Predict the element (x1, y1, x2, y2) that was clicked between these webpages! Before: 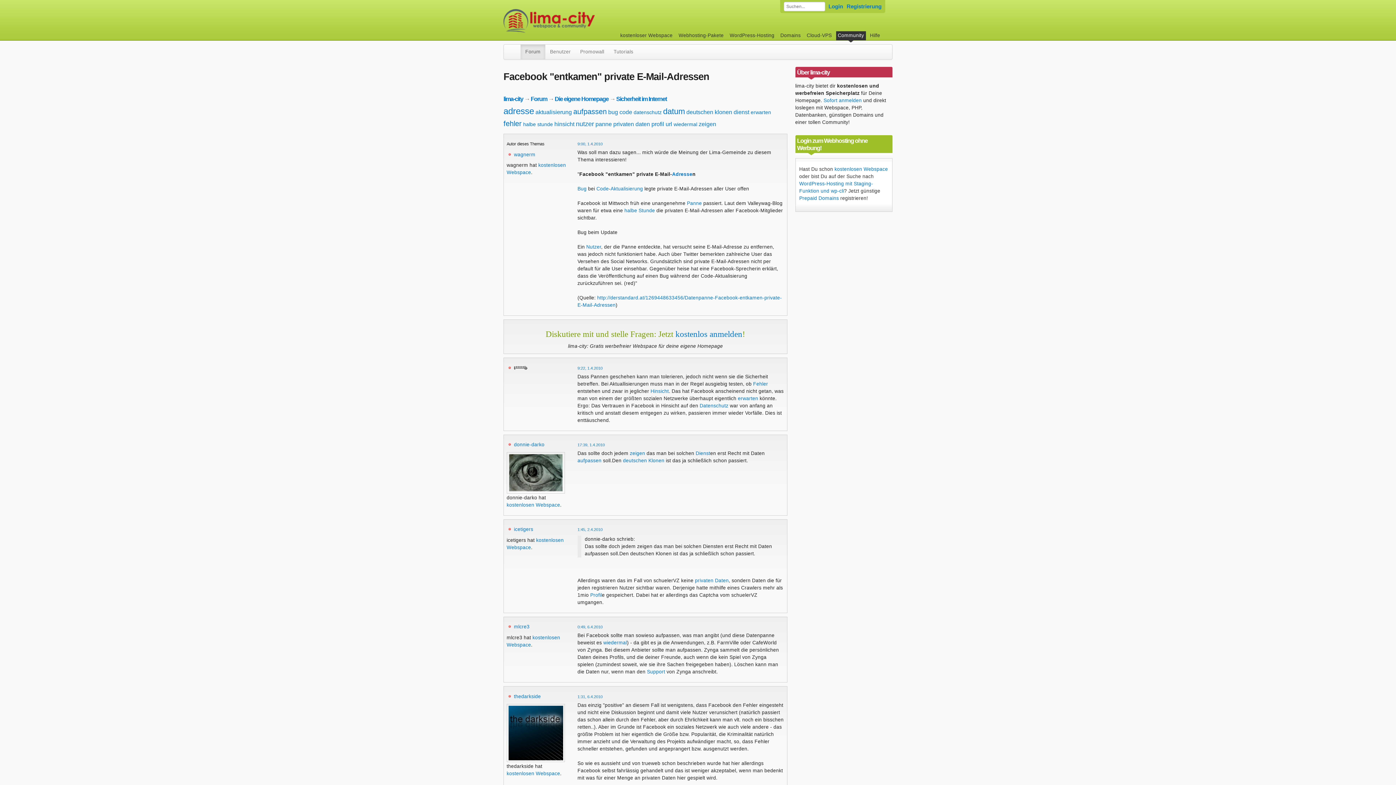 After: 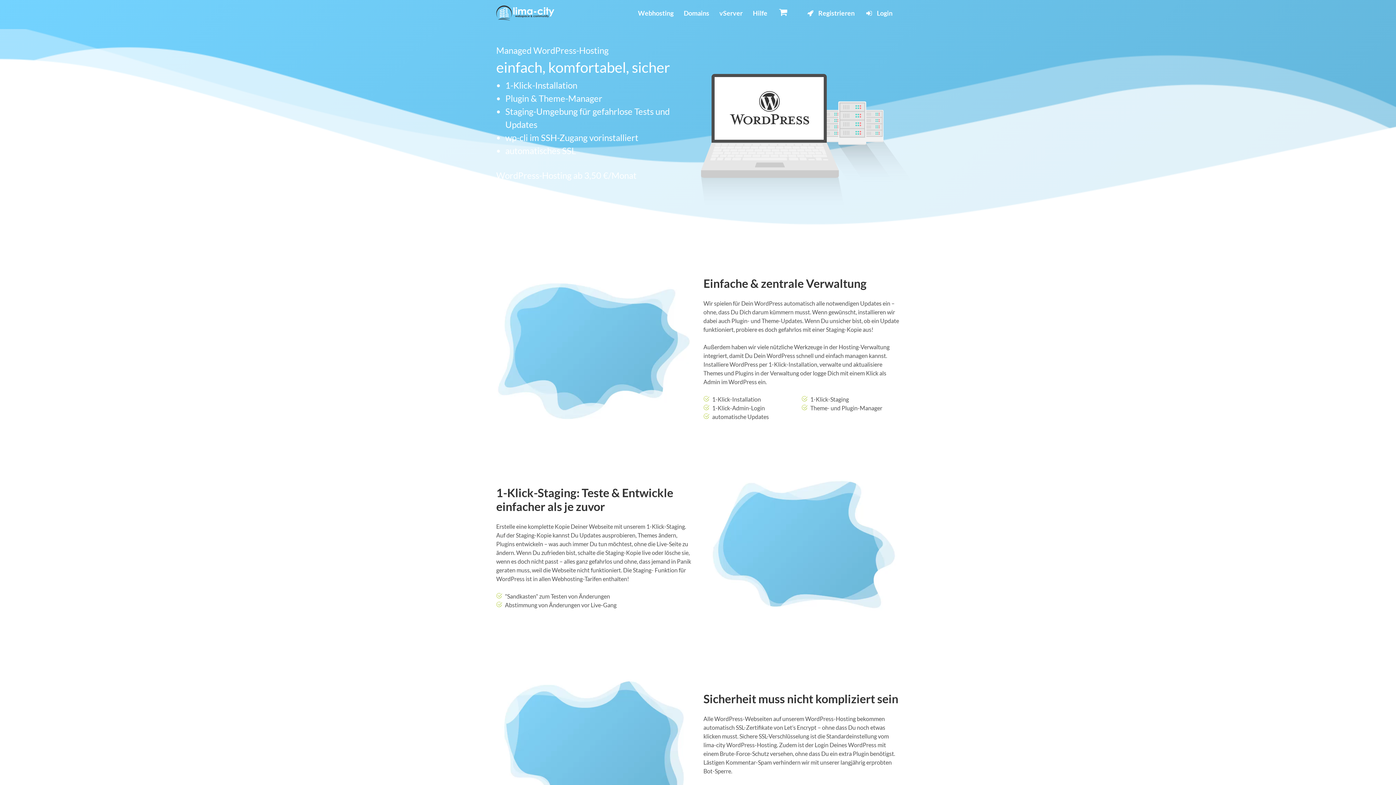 Action: label: WordPress-Hosting bbox: (728, 31, 776, 40)